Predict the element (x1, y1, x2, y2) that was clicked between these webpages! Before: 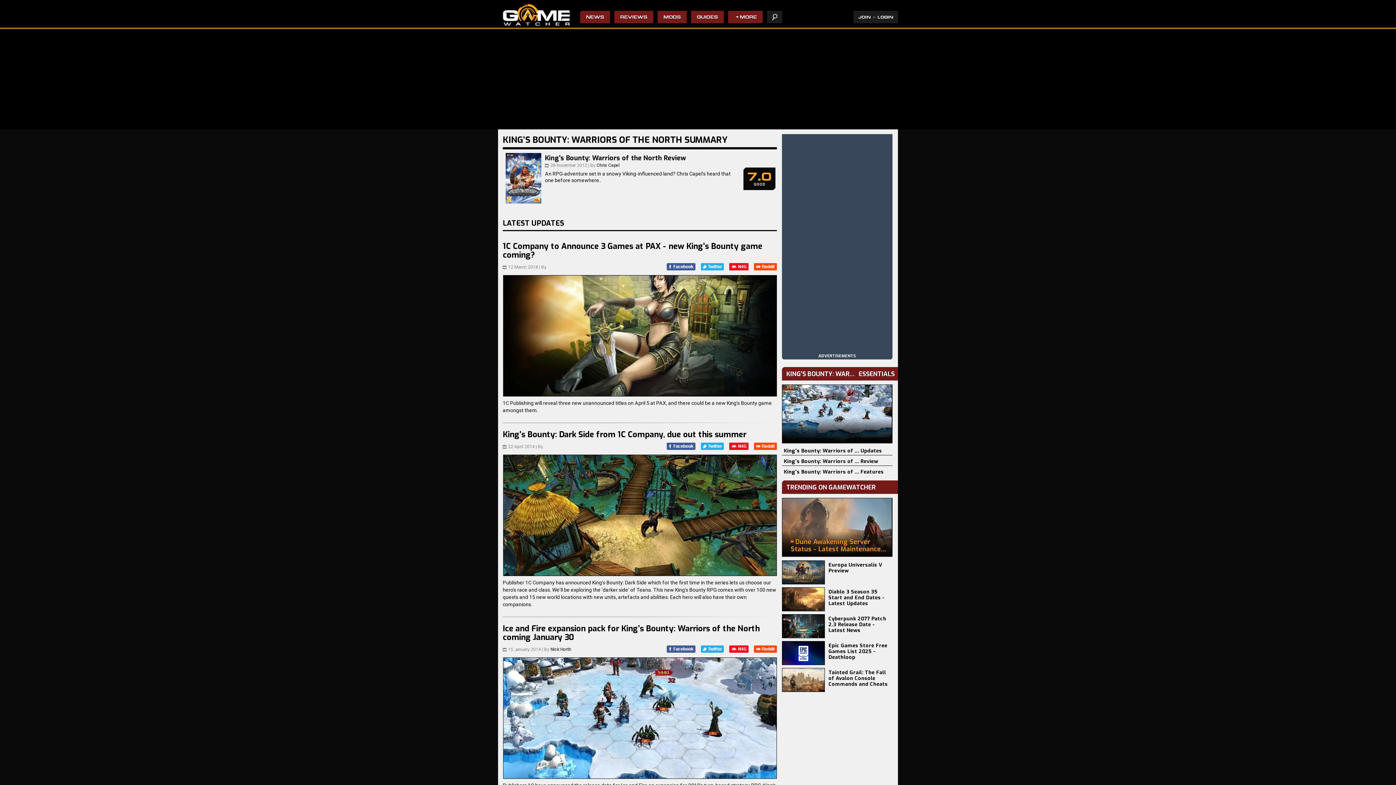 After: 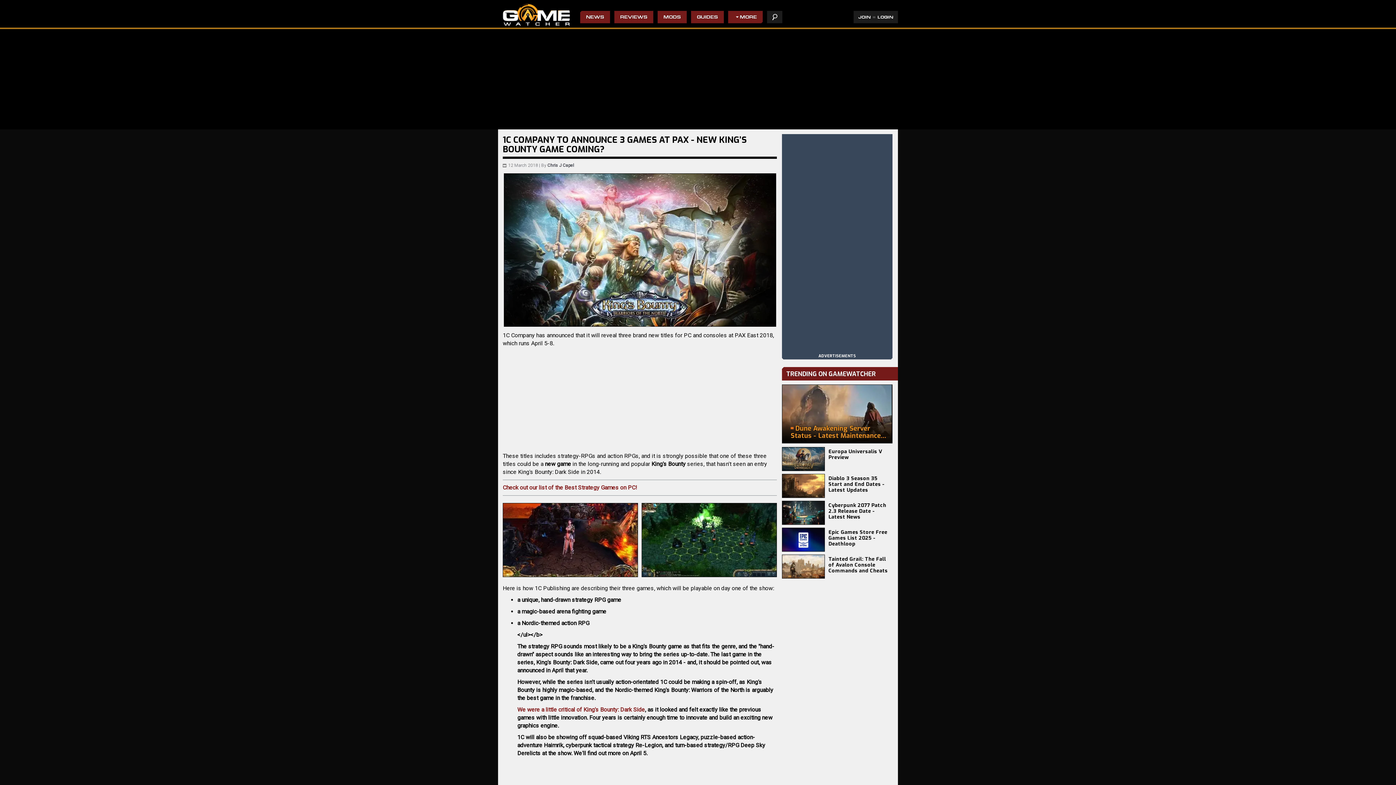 Action: bbox: (502, 241, 762, 260) label: 1C Company to Announce 3 Games at PAX - new King's Bounty game coming?